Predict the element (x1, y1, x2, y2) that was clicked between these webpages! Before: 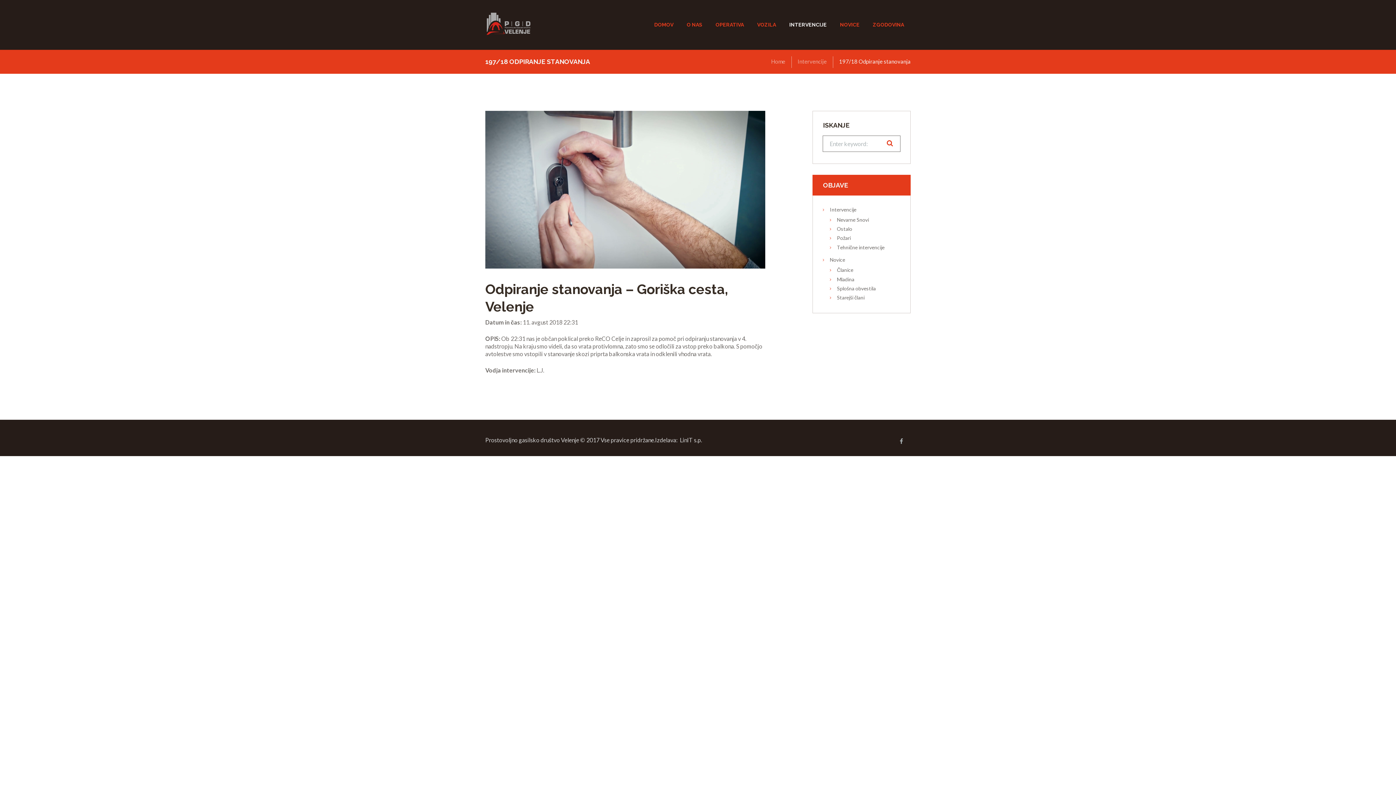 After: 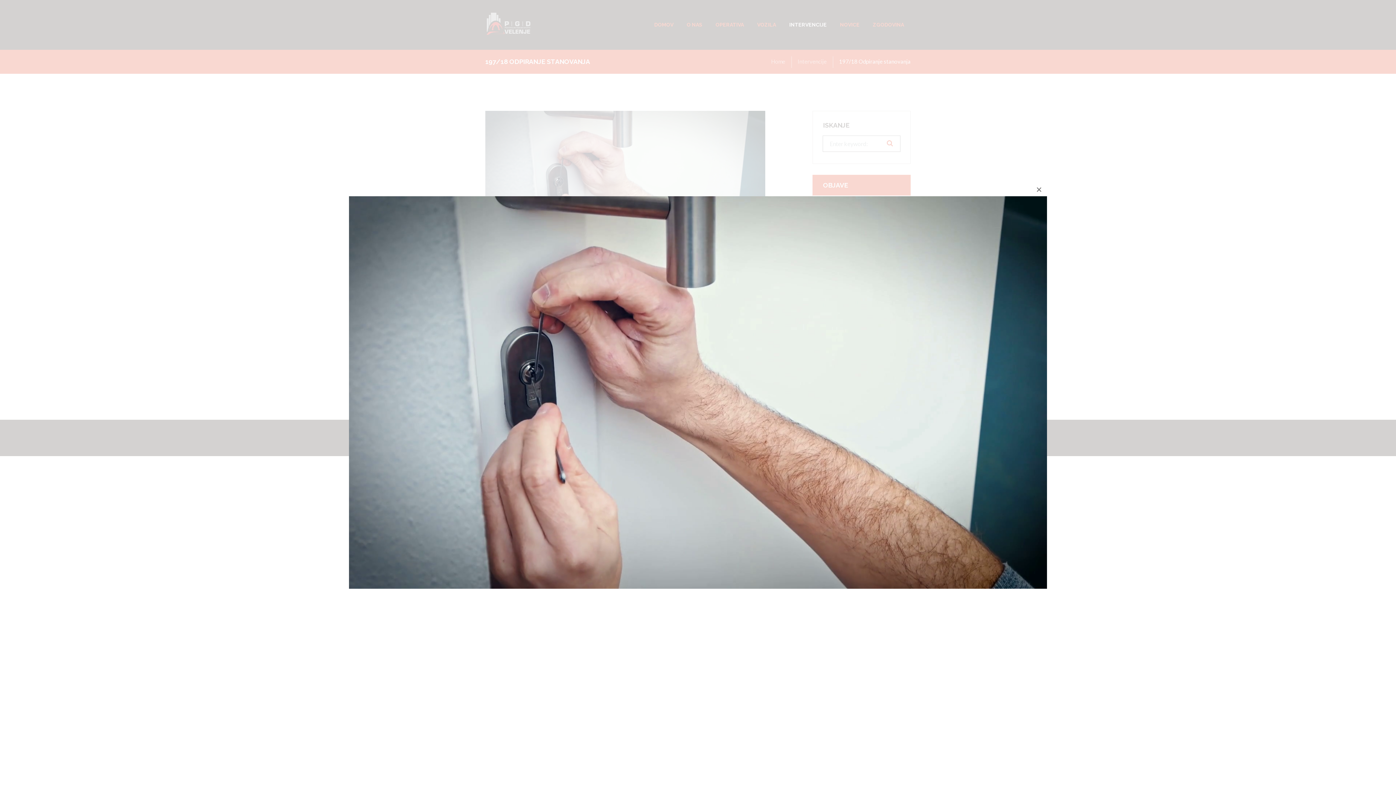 Action: bbox: (485, 110, 765, 268)